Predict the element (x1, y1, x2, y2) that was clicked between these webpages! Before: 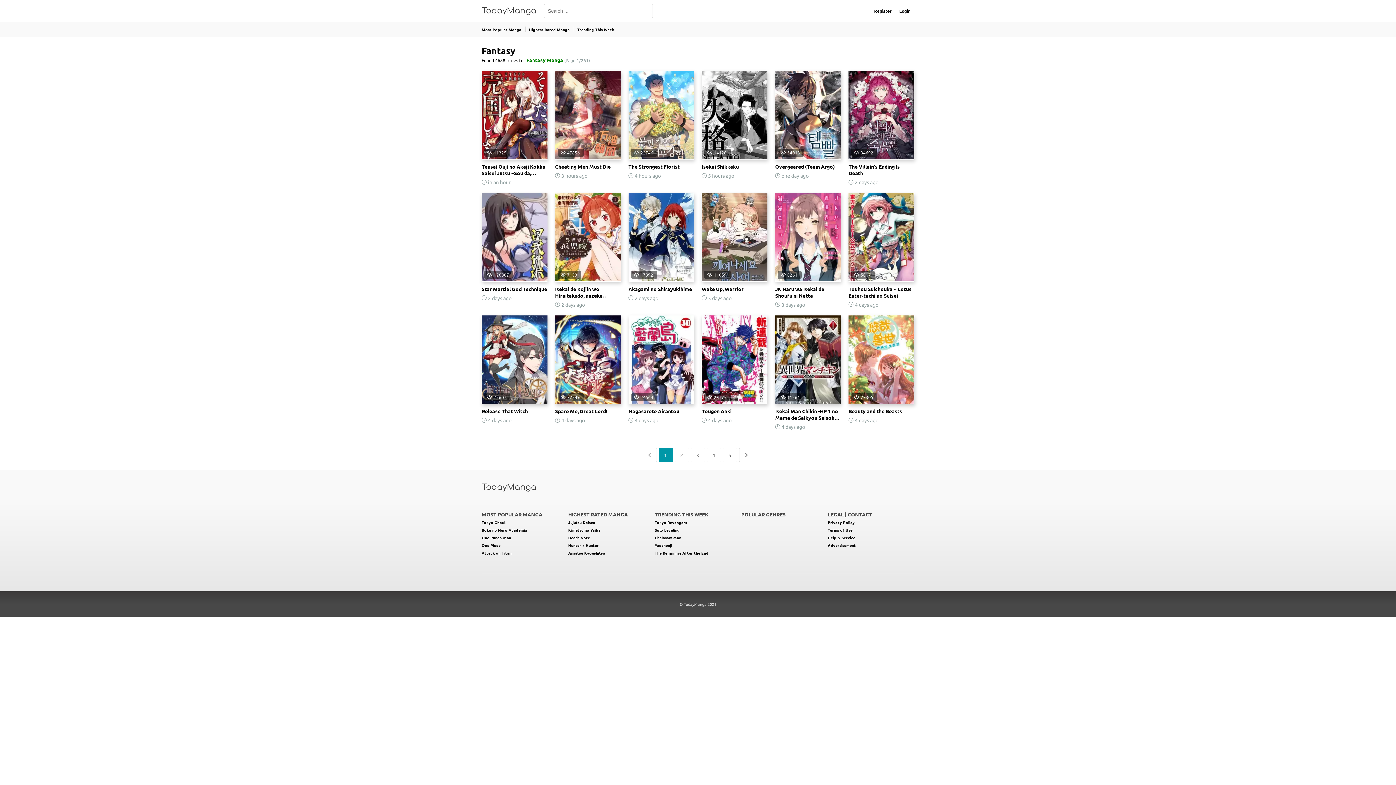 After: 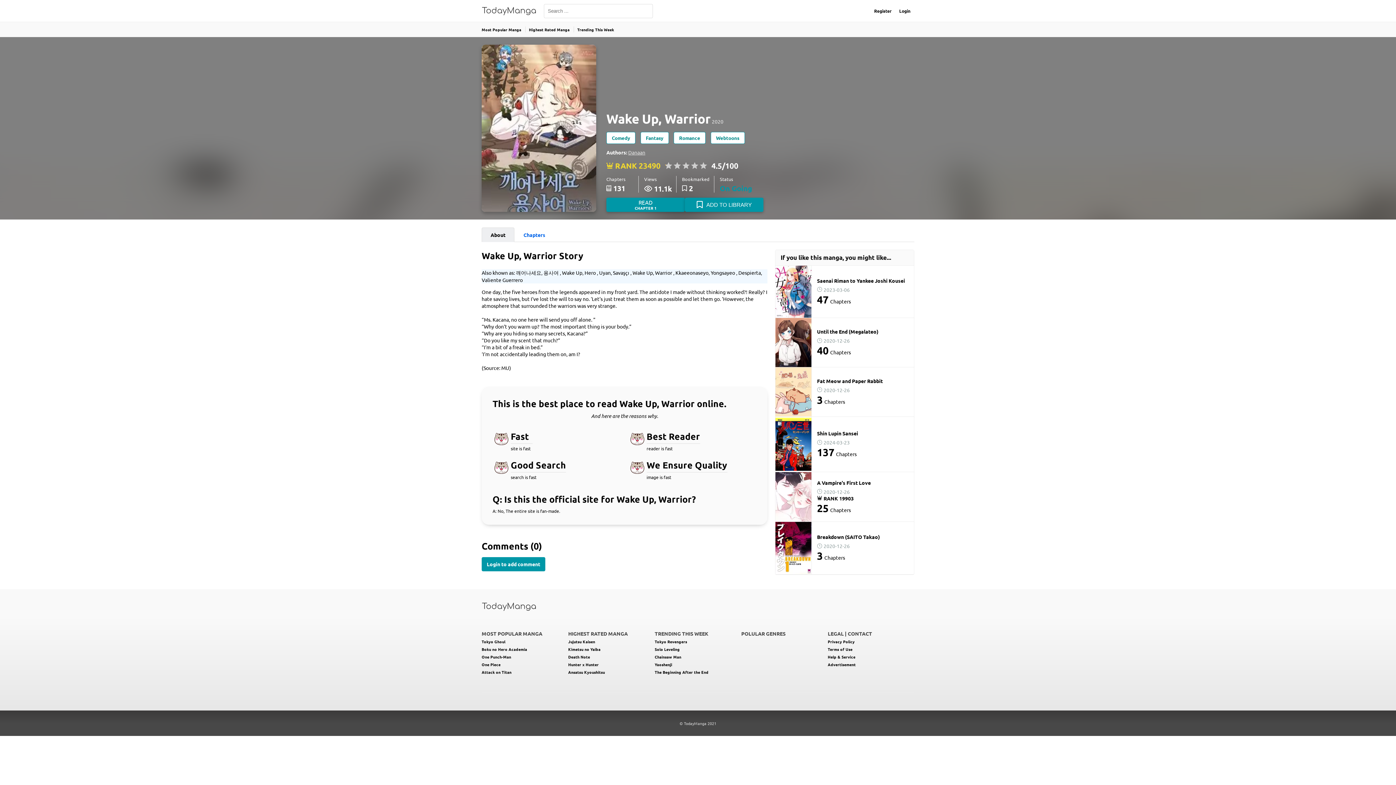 Action: label: Wake Up, Warrior bbox: (701, 285, 743, 292)